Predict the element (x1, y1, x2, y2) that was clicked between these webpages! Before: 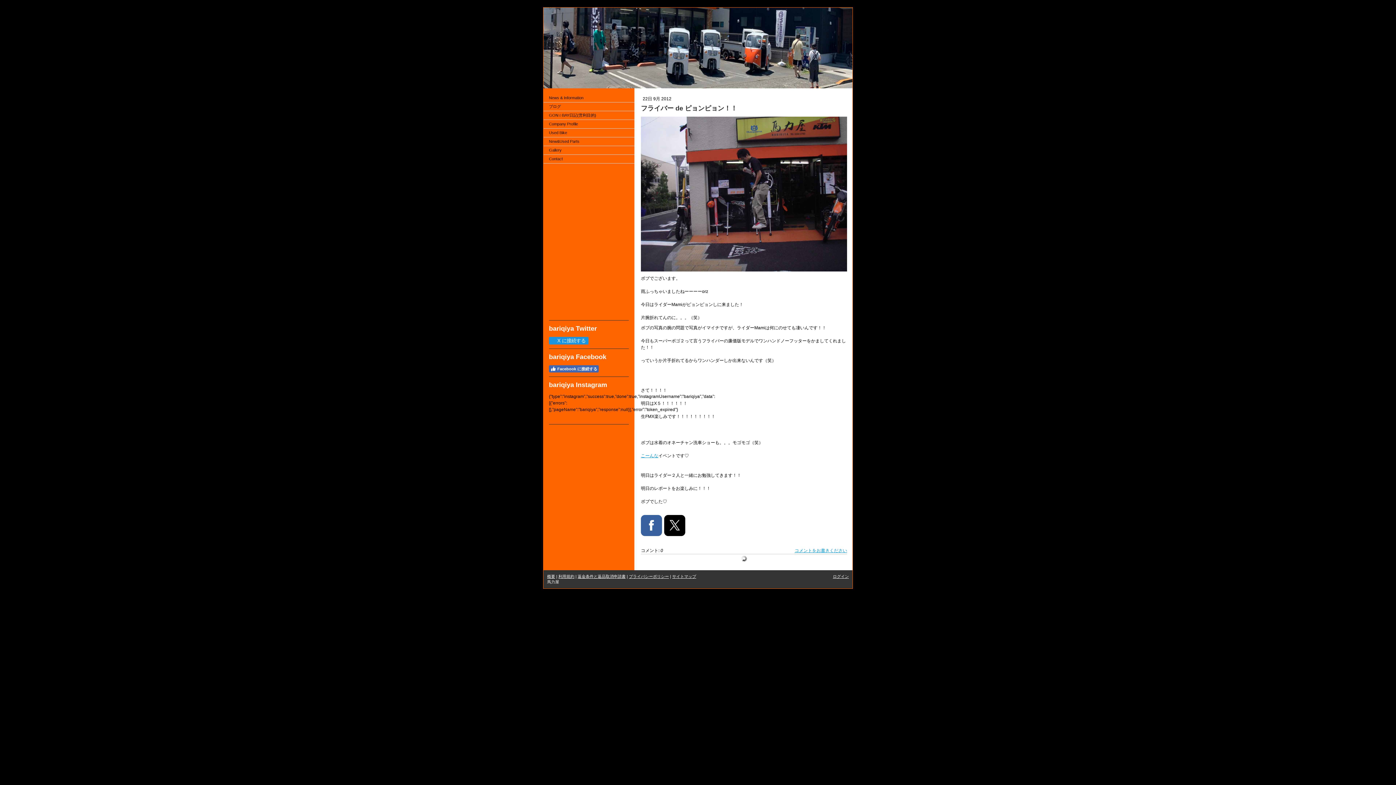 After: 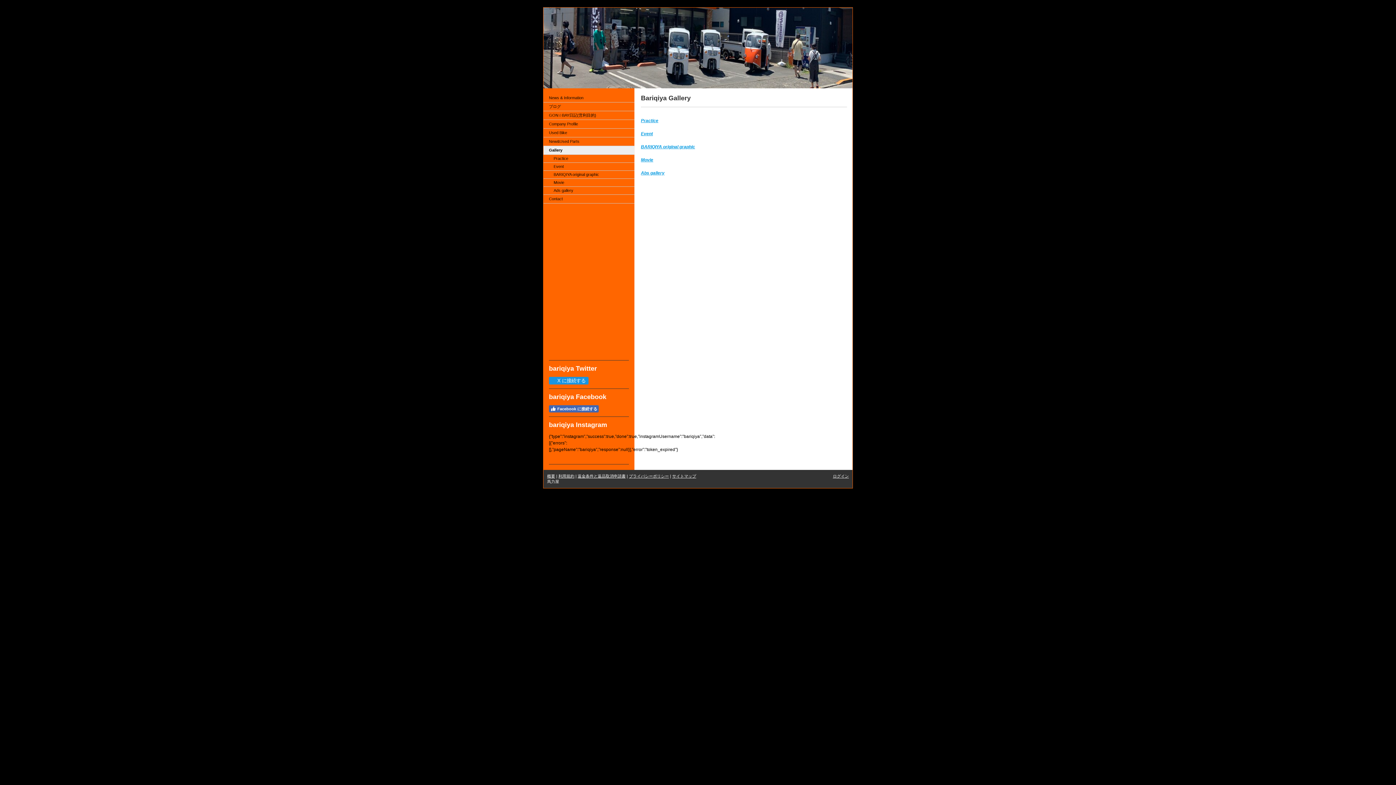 Action: label: Gallery bbox: (543, 146, 634, 154)